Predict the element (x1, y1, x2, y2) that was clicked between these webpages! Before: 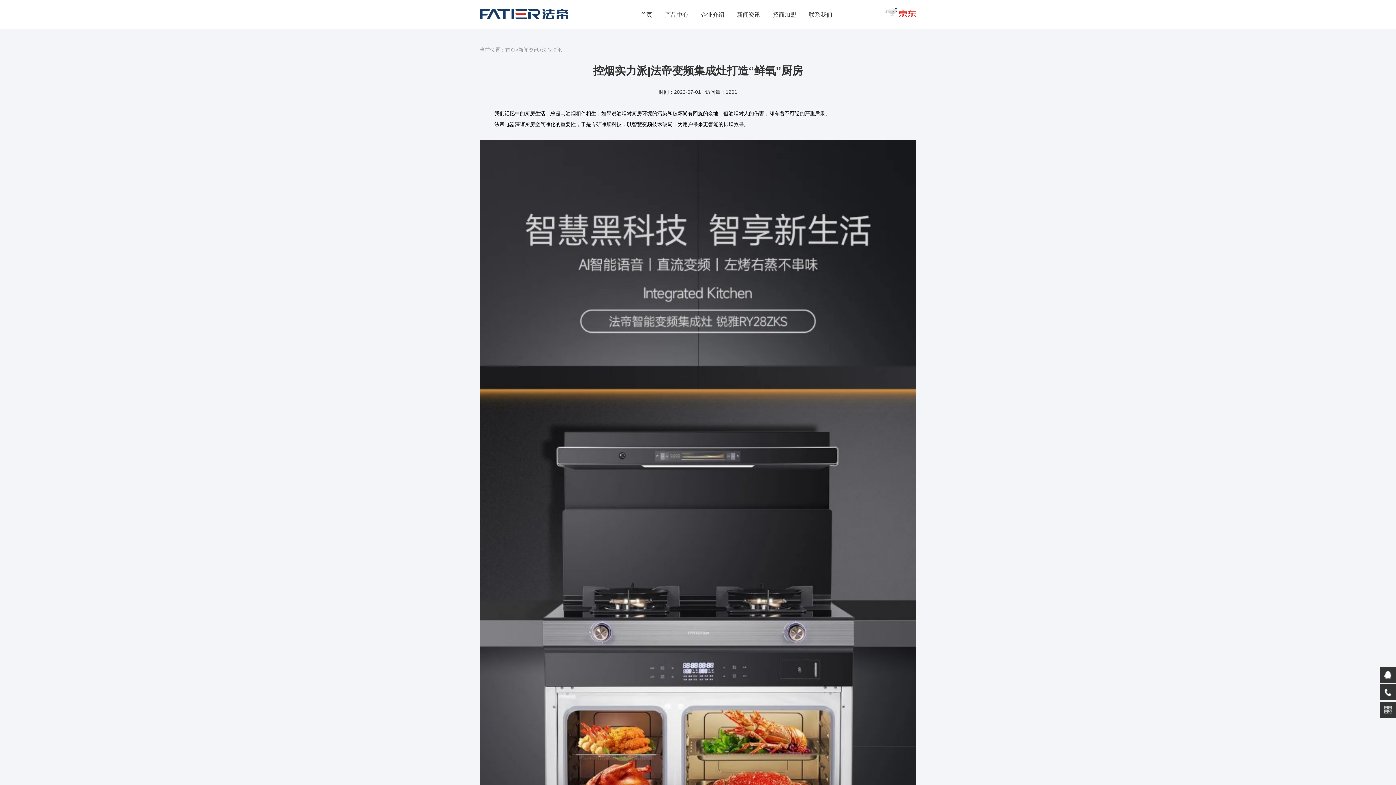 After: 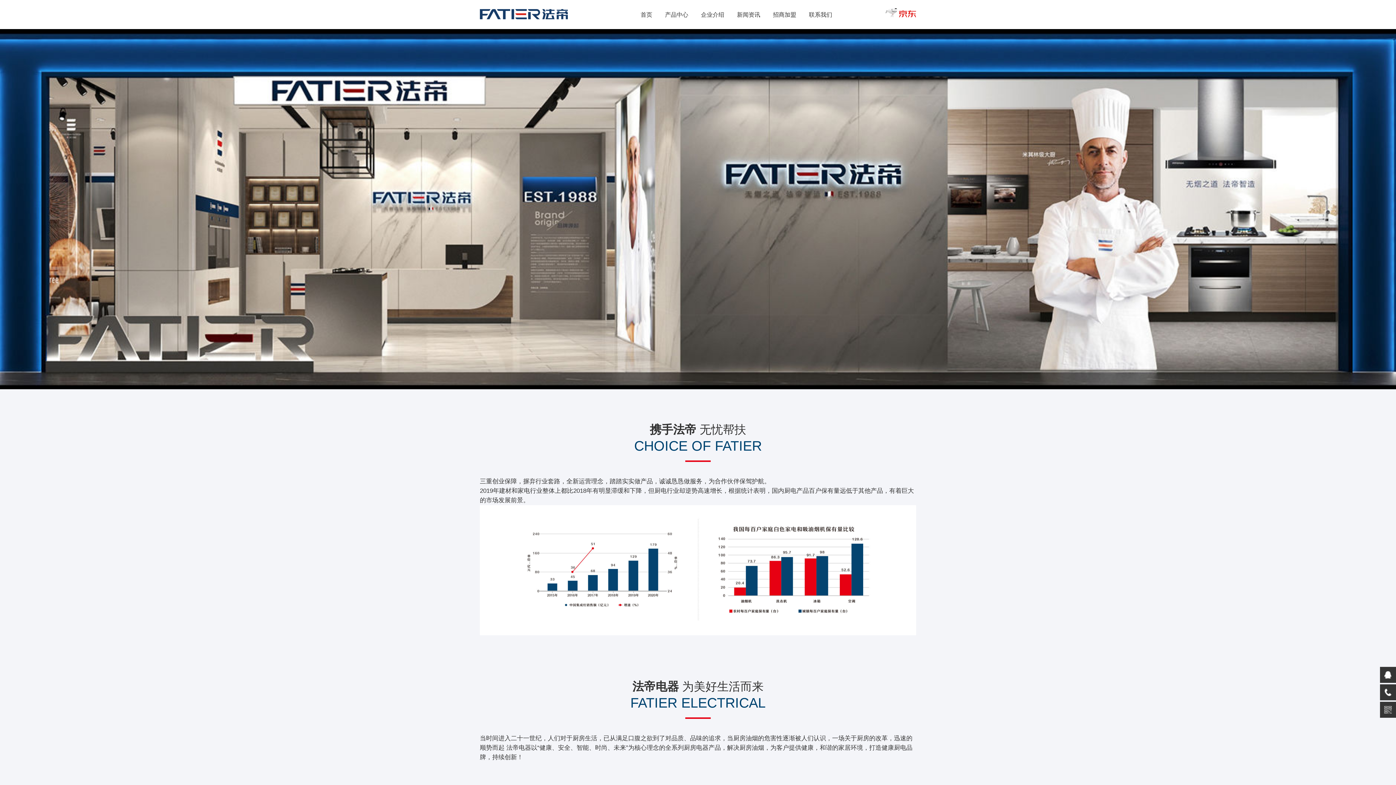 Action: bbox: (773, 11, 796, 17) label: 招商加盟